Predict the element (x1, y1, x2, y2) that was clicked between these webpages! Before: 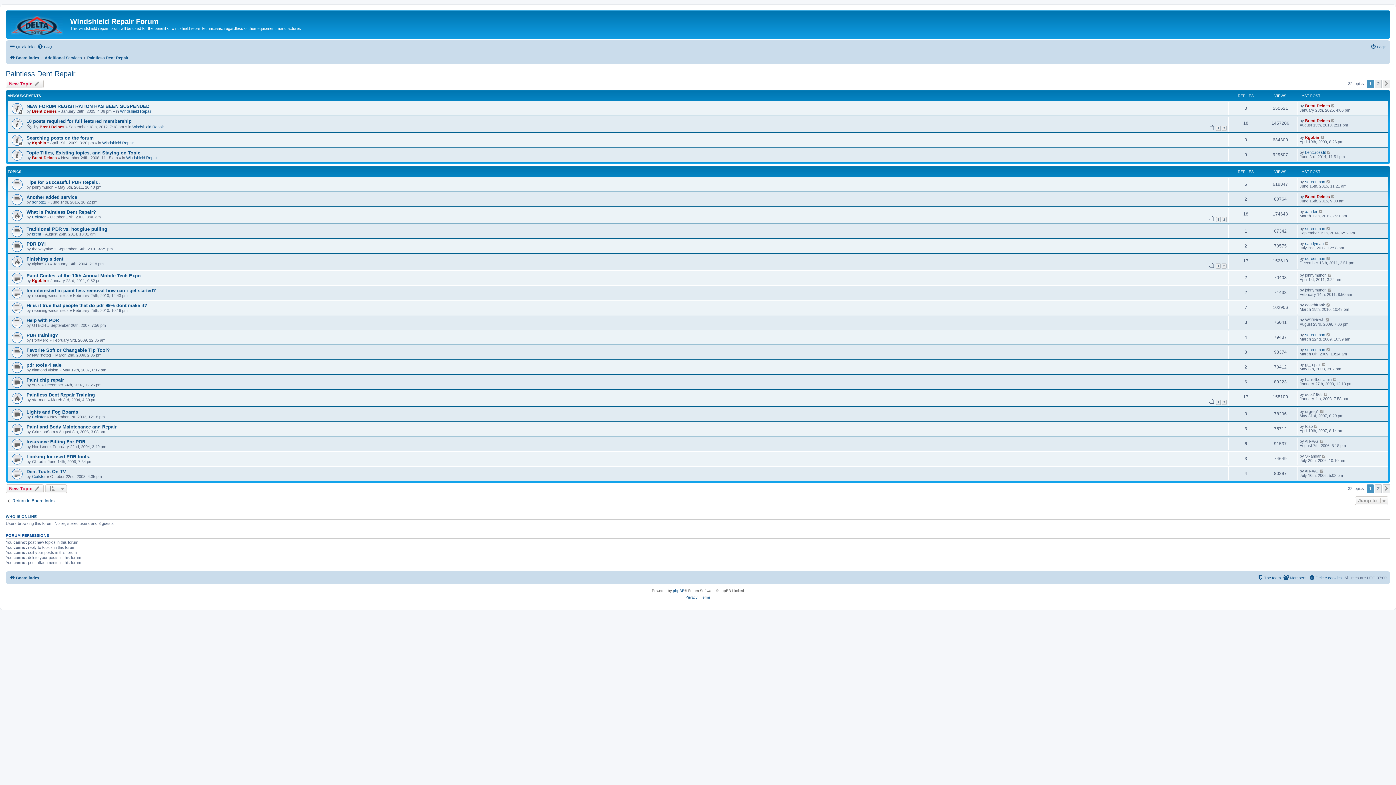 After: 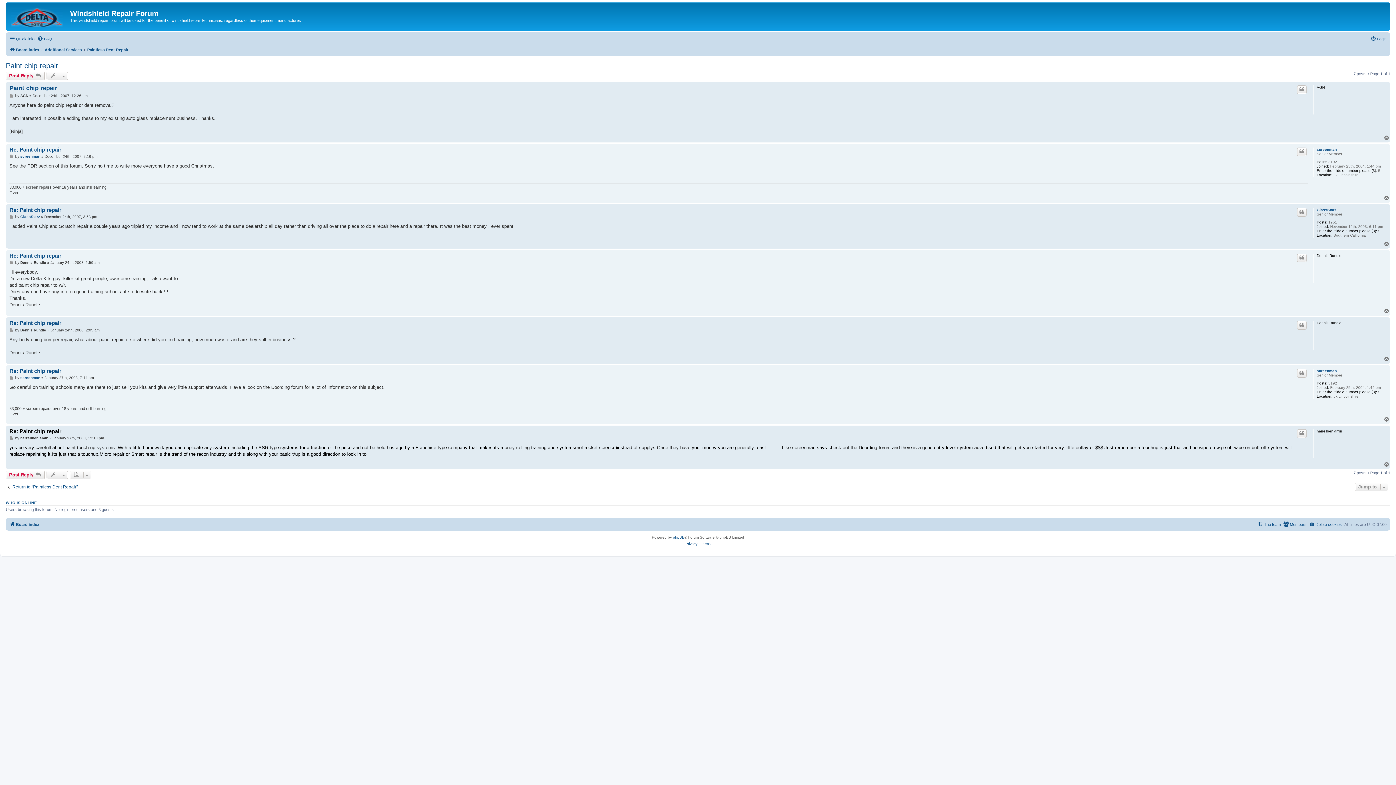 Action: bbox: (1333, 377, 1337, 381)